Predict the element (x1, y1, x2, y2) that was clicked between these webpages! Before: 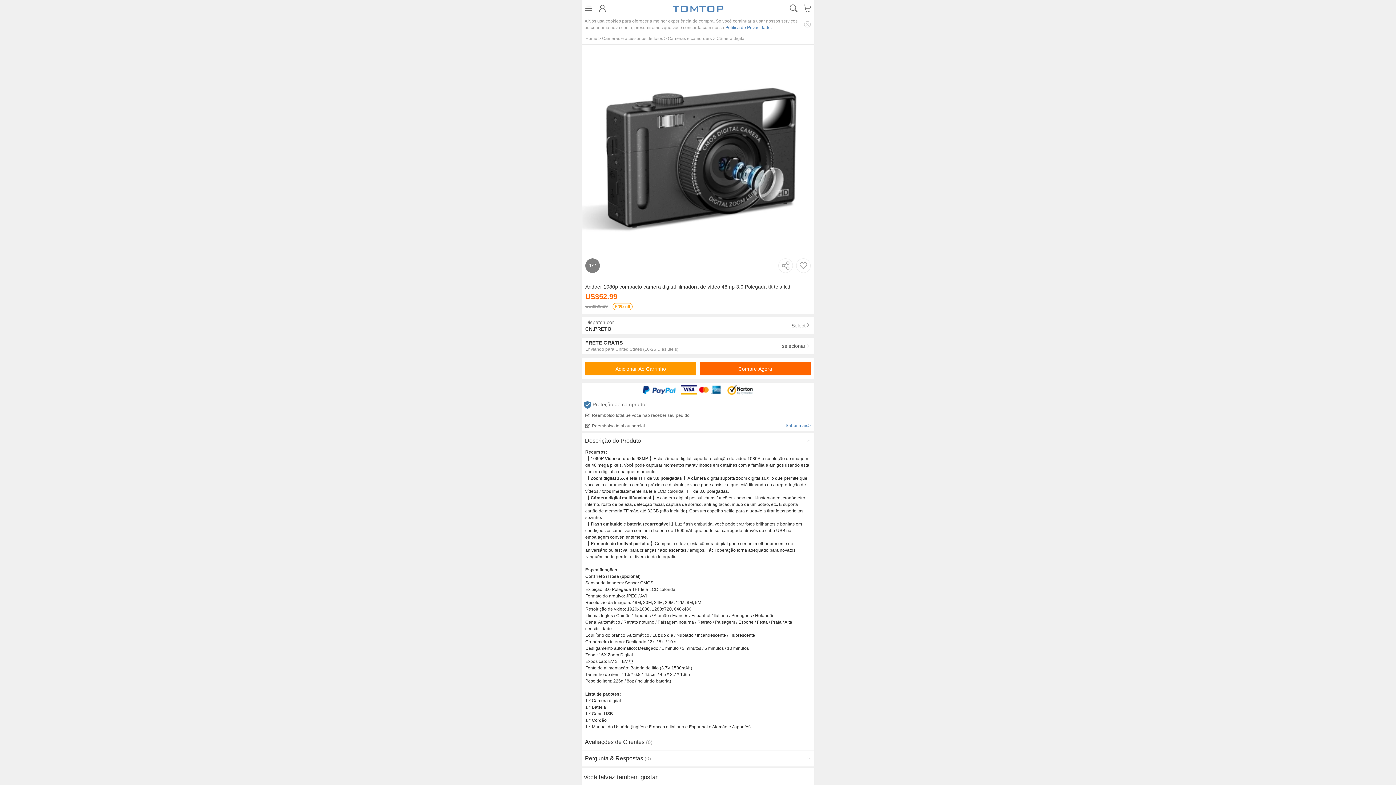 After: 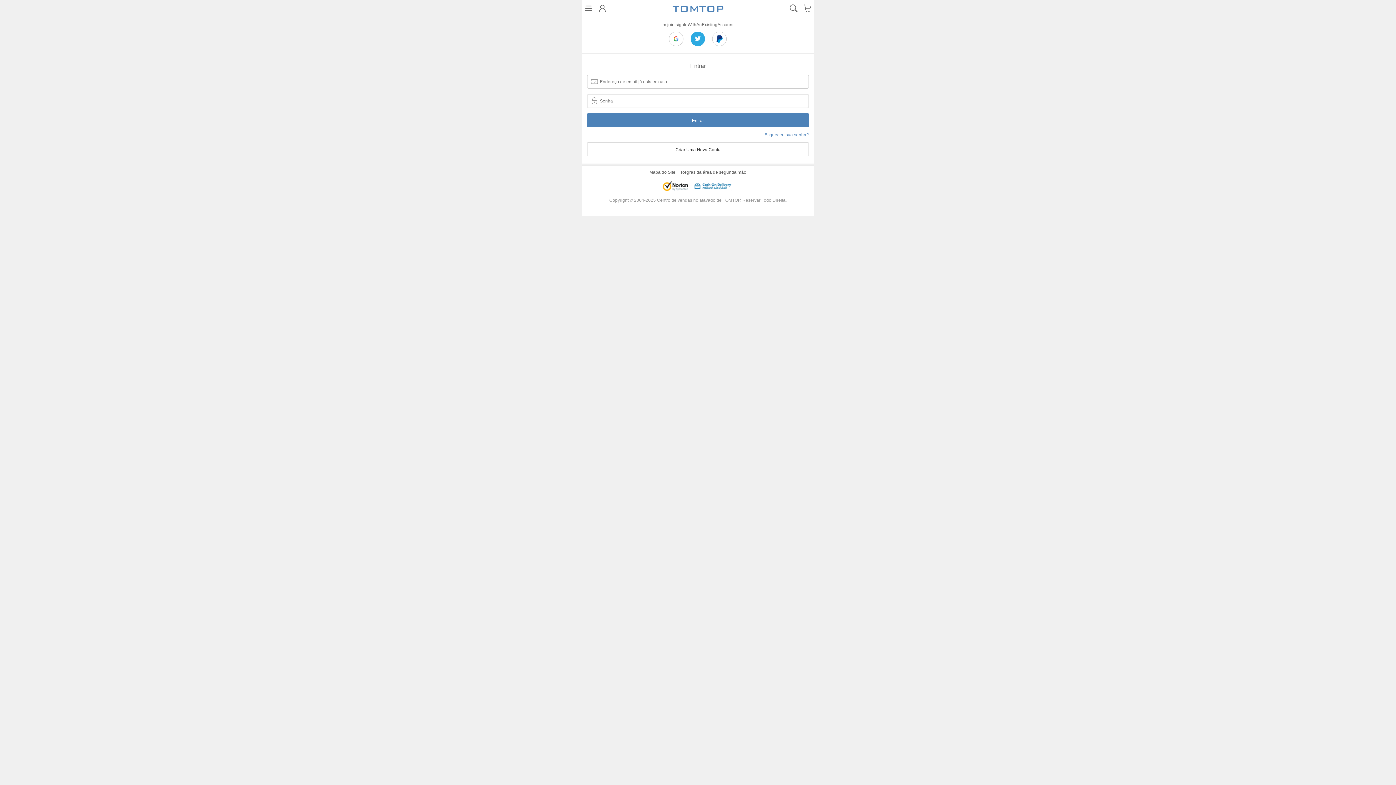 Action: label: Faça o Login bbox: (173, 15, 209, 20)